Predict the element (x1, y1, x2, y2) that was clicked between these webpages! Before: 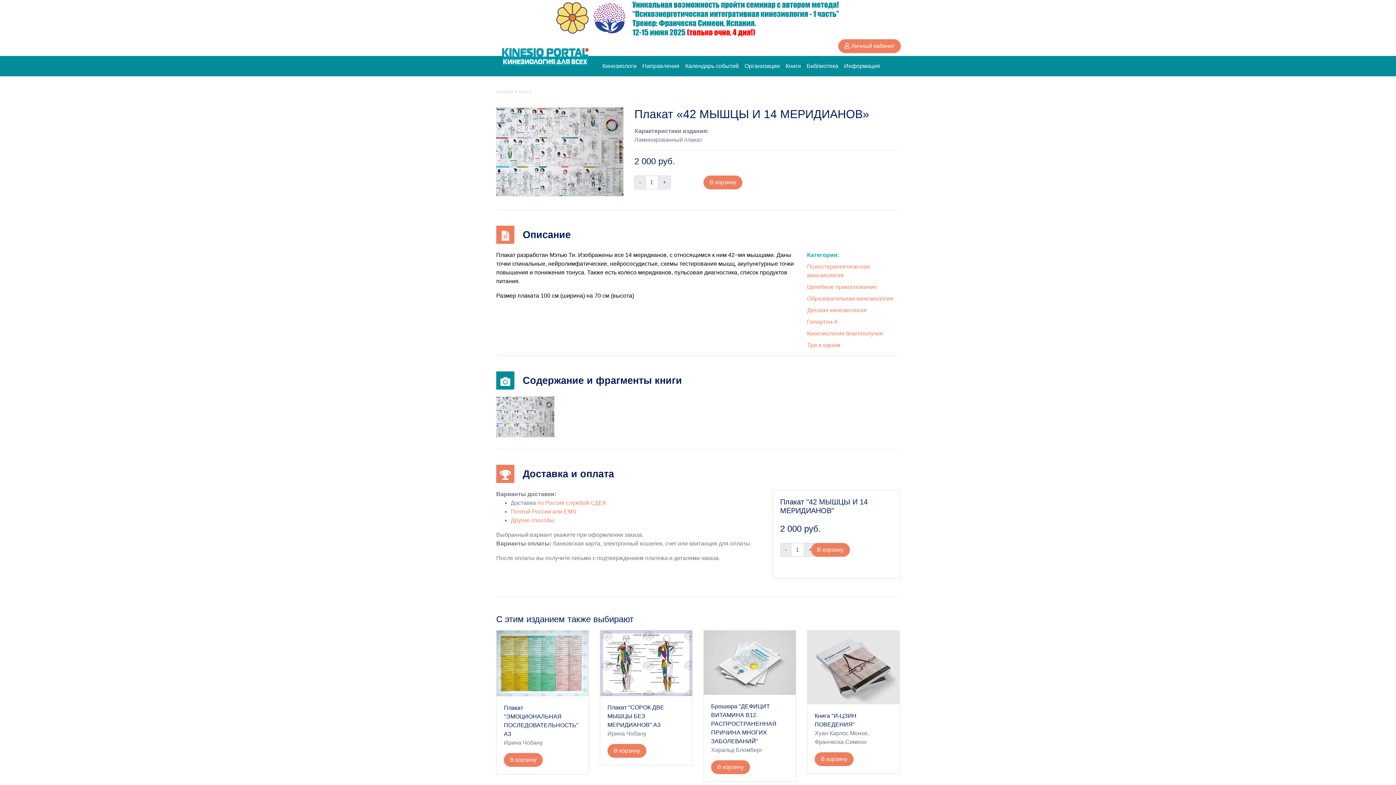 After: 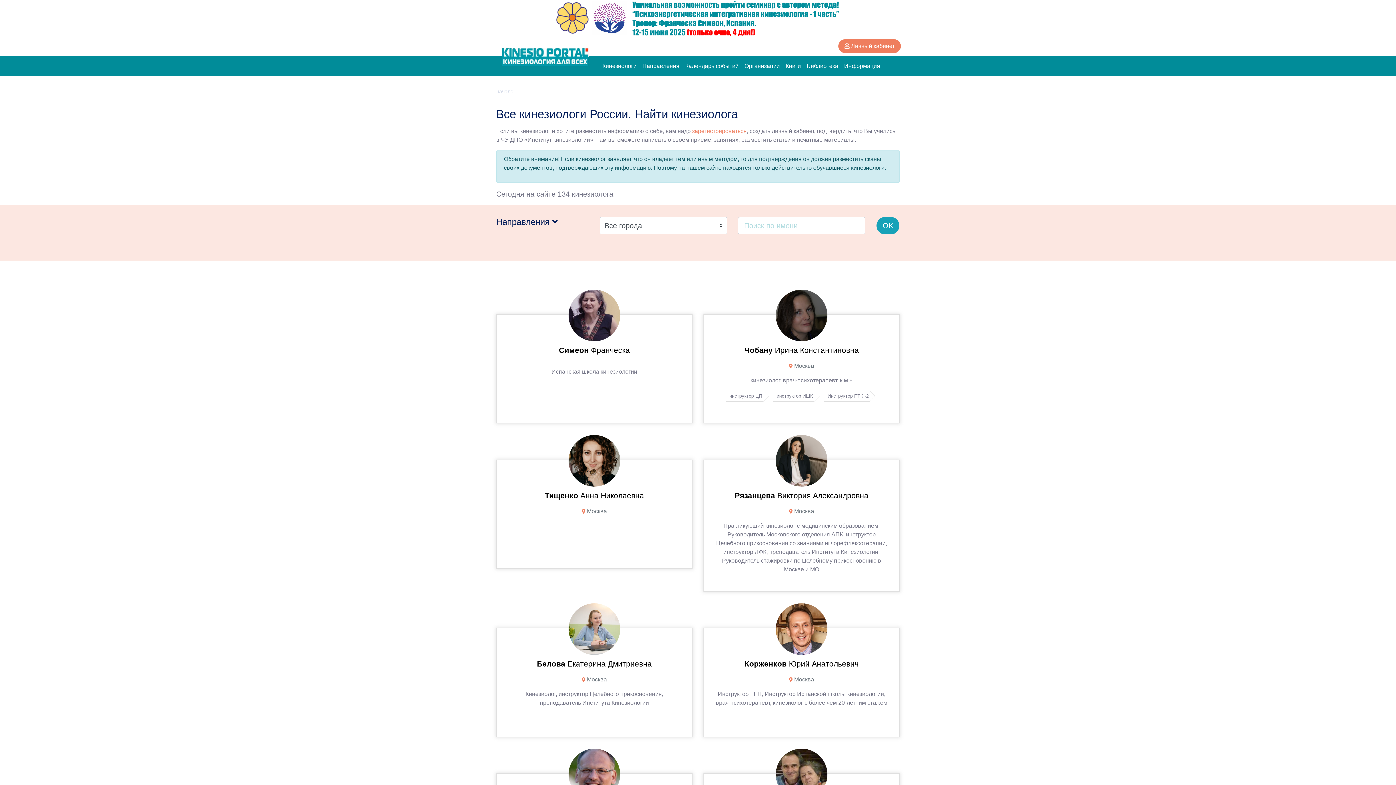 Action: bbox: (599, 58, 639, 73) label: Кинезиологи